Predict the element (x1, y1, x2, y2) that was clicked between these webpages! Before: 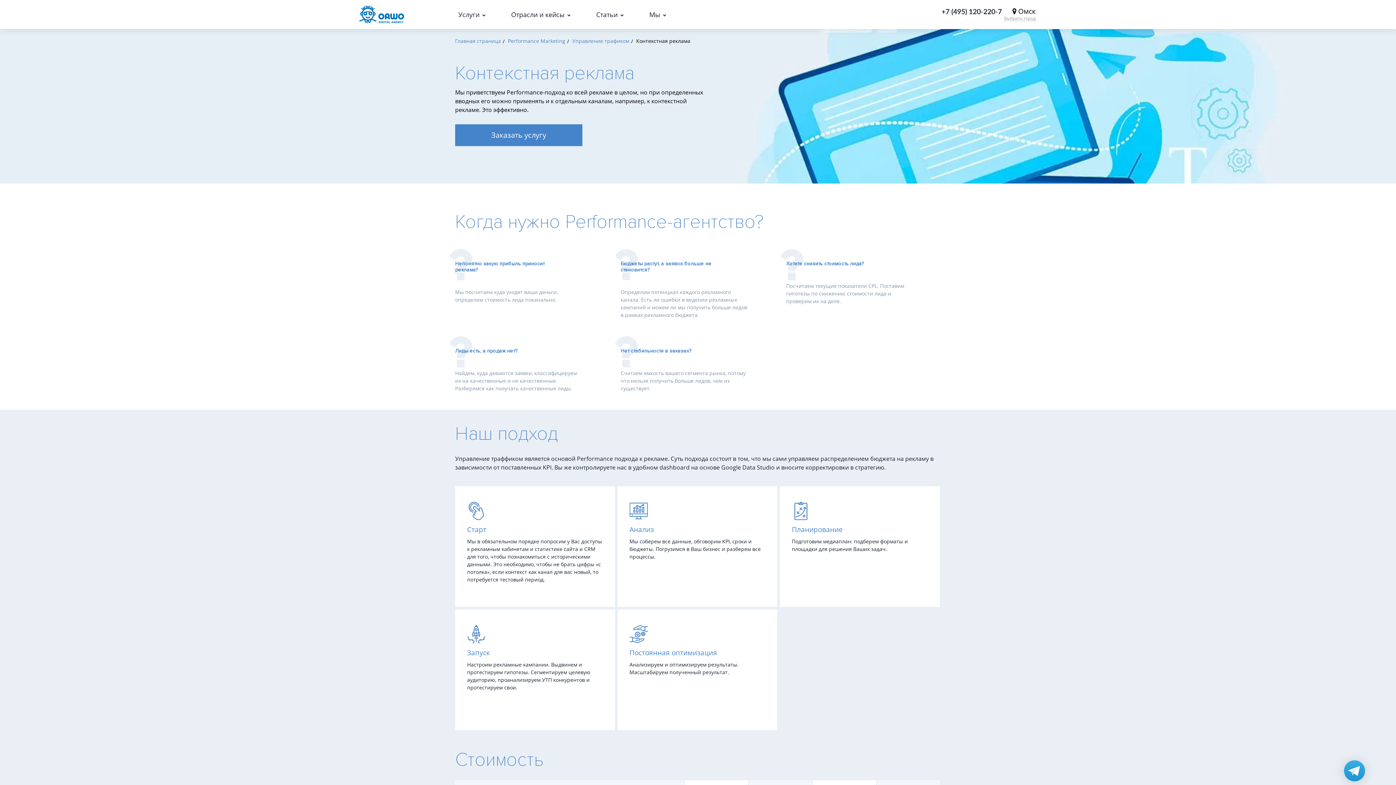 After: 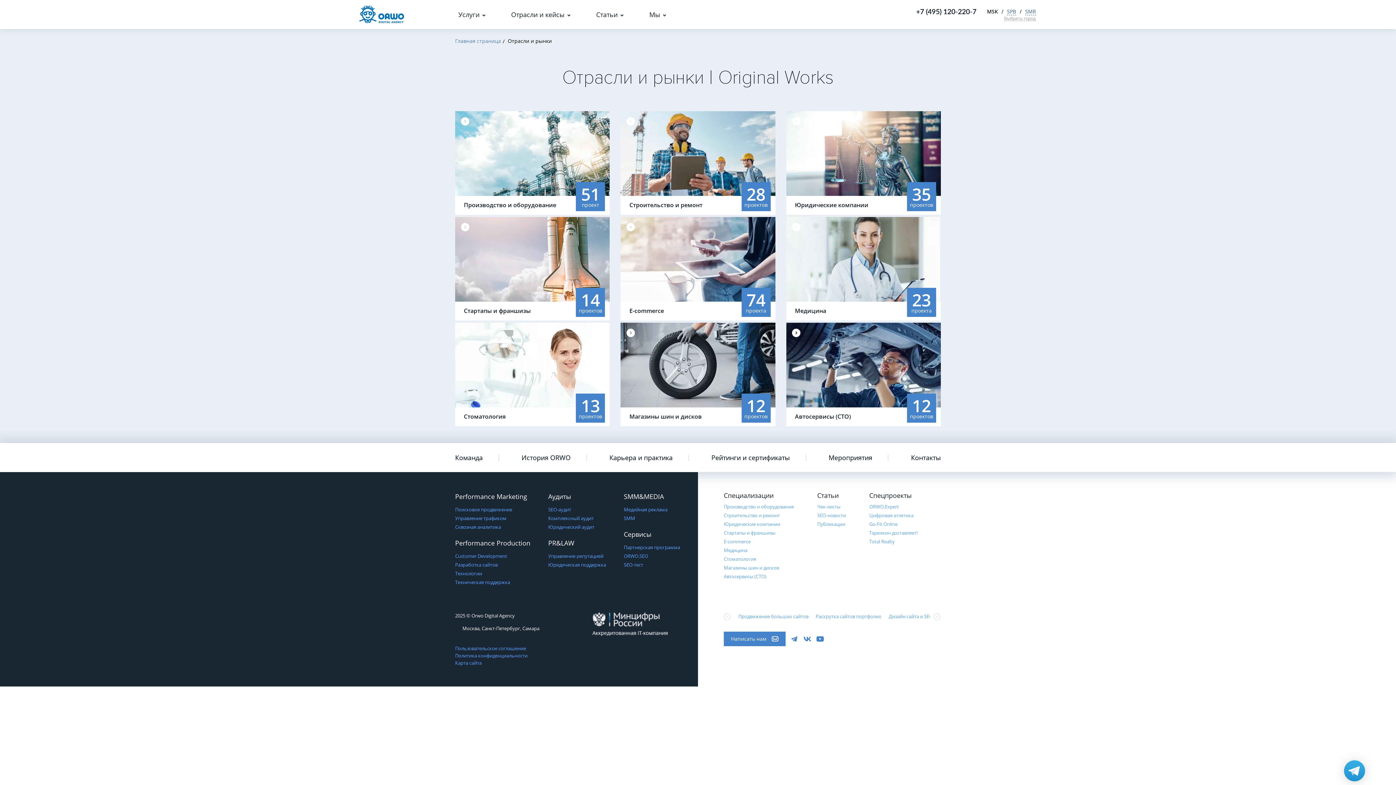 Action: bbox: (511, 10, 570, 18) label: Отрасли и кейсы